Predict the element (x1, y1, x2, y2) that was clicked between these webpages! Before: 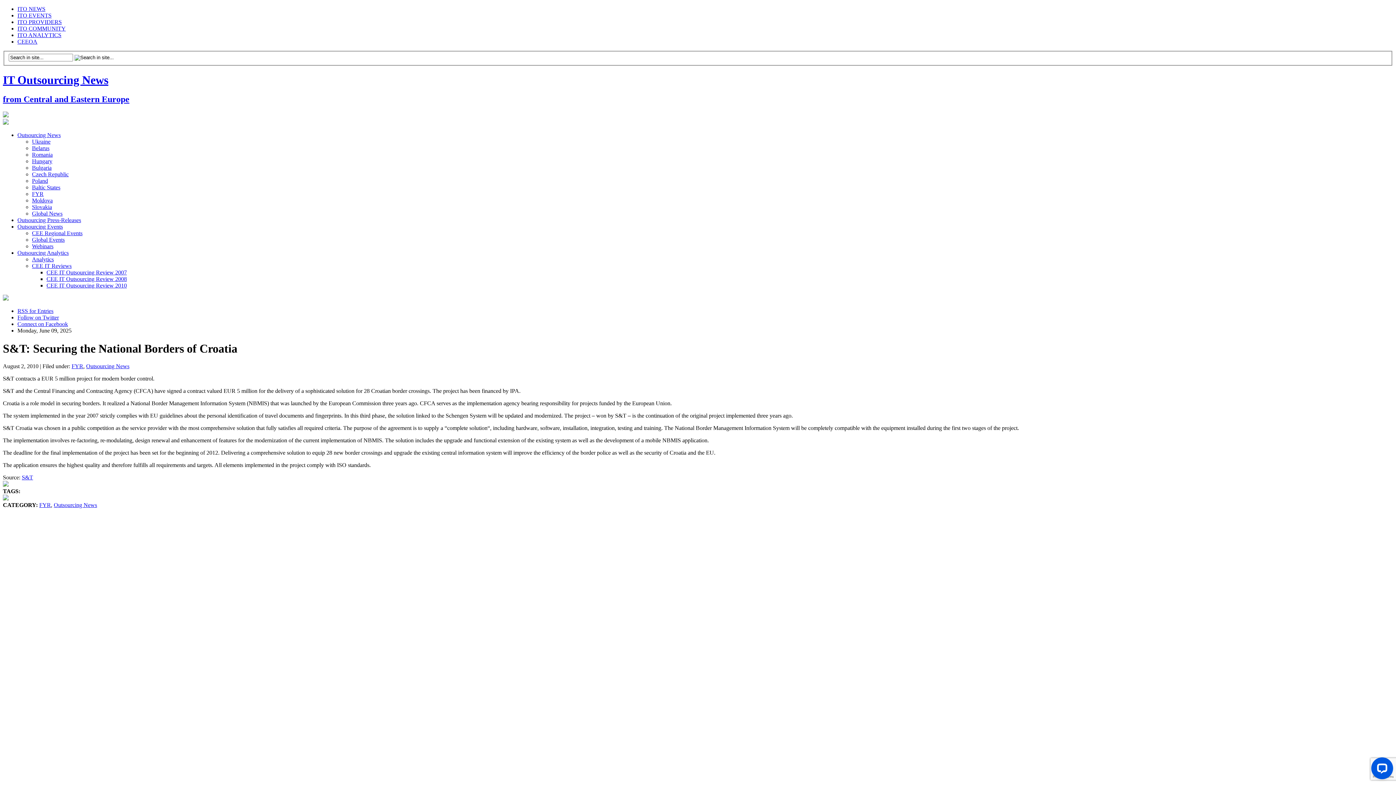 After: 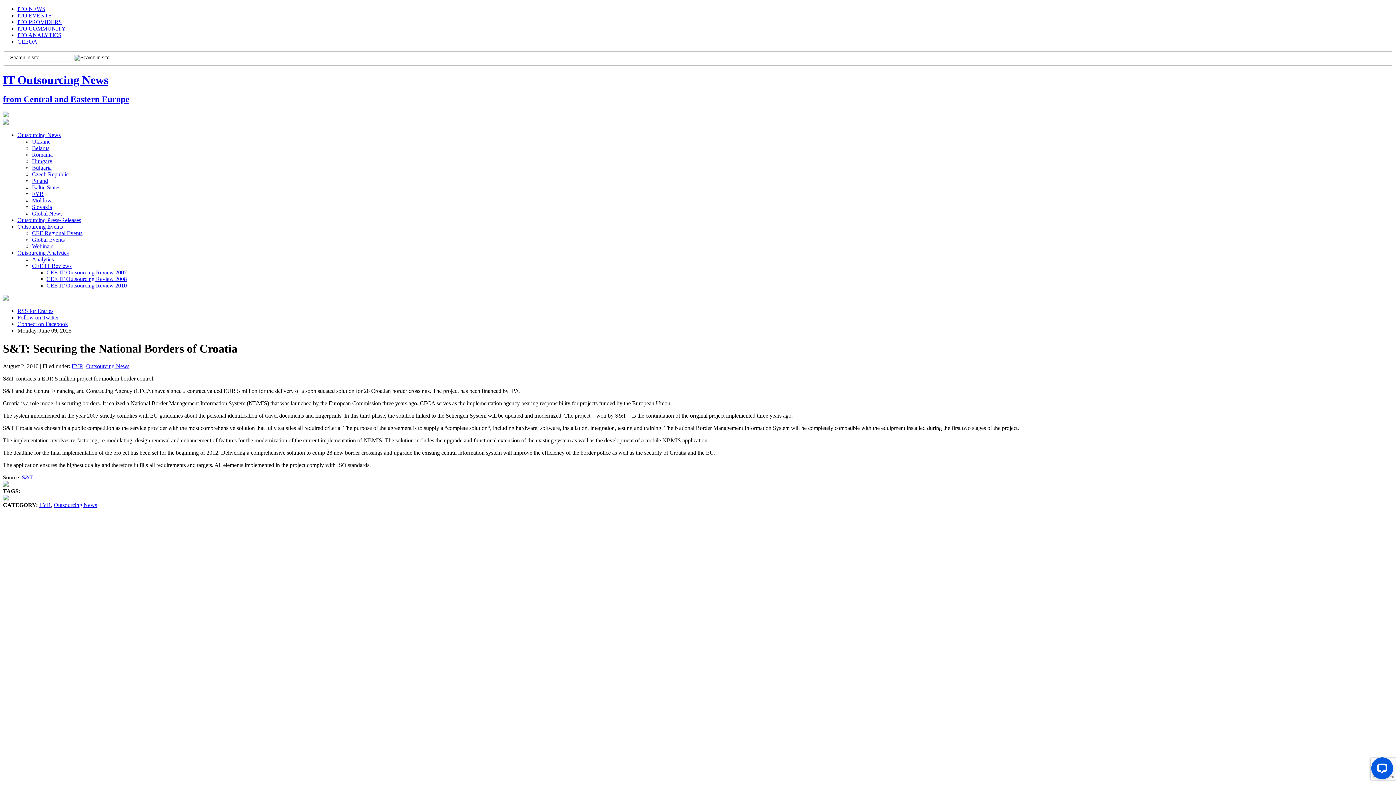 Action: label: CEEOA bbox: (17, 38, 37, 44)